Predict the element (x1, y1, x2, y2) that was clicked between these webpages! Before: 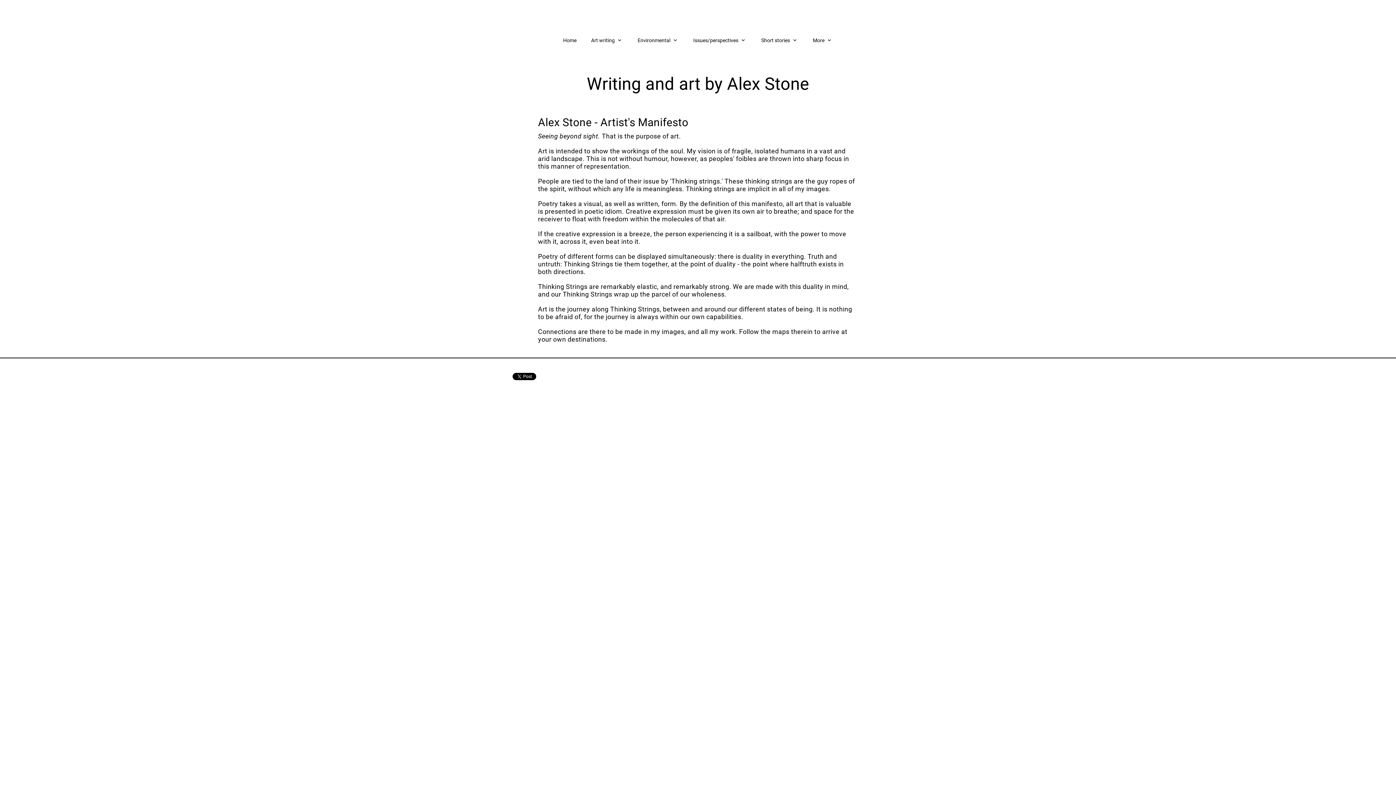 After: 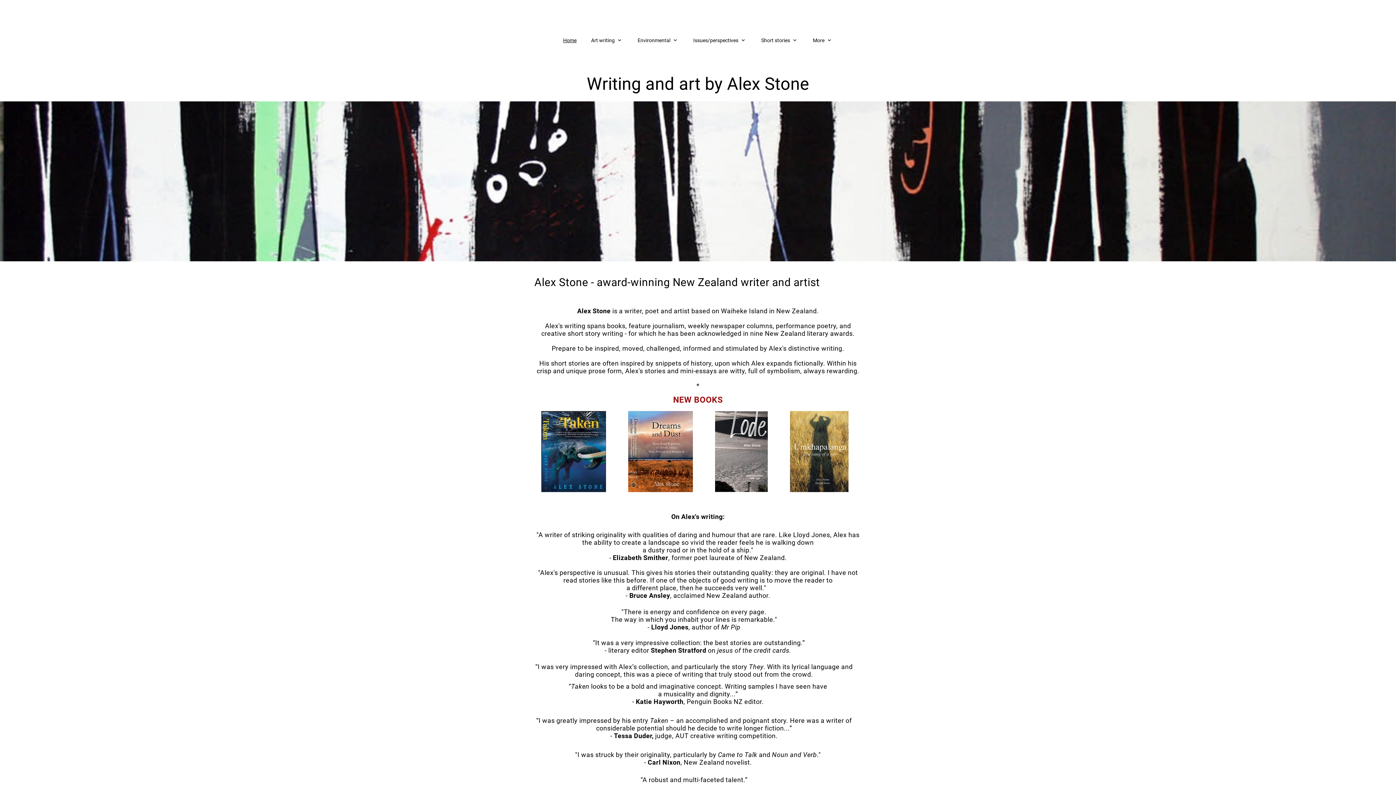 Action: bbox: (556, 31, 584, 49) label: Home